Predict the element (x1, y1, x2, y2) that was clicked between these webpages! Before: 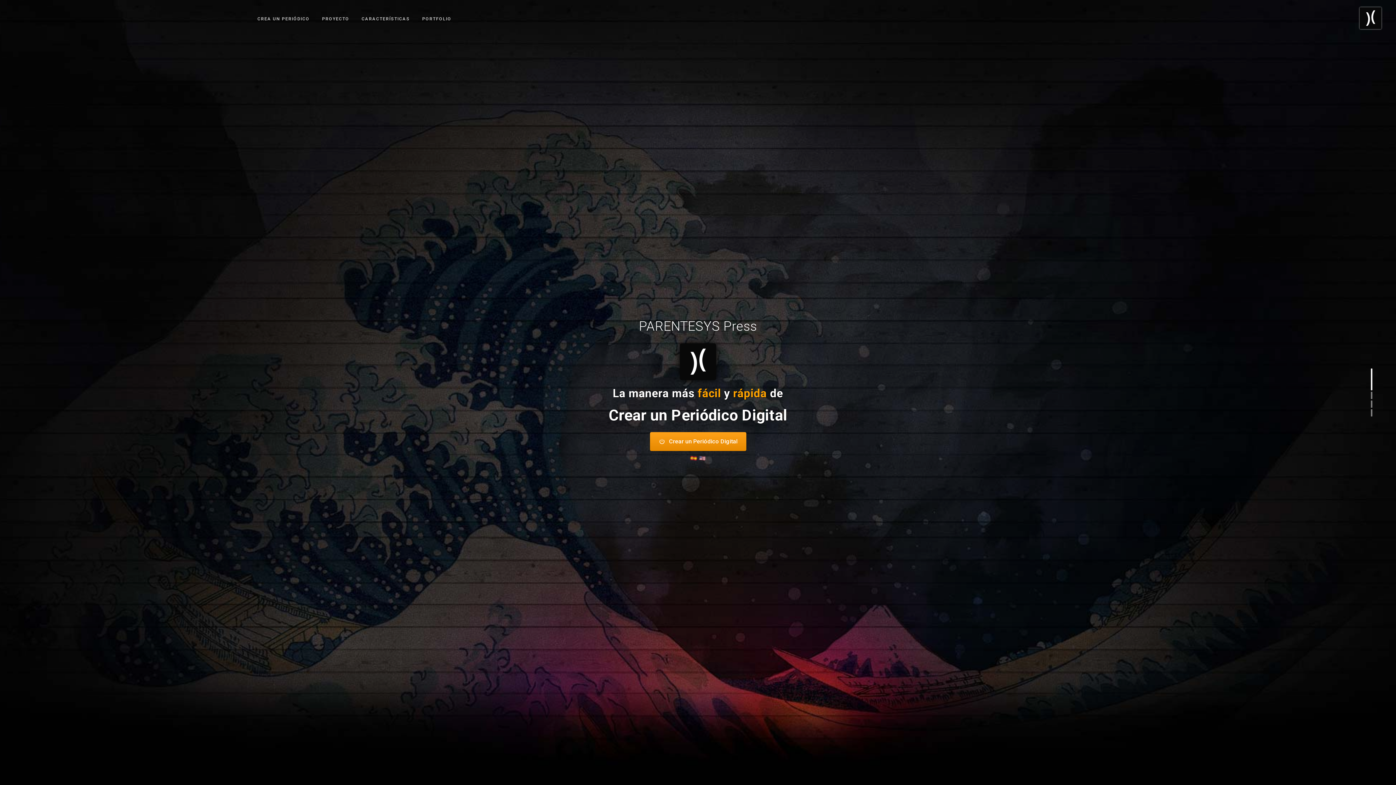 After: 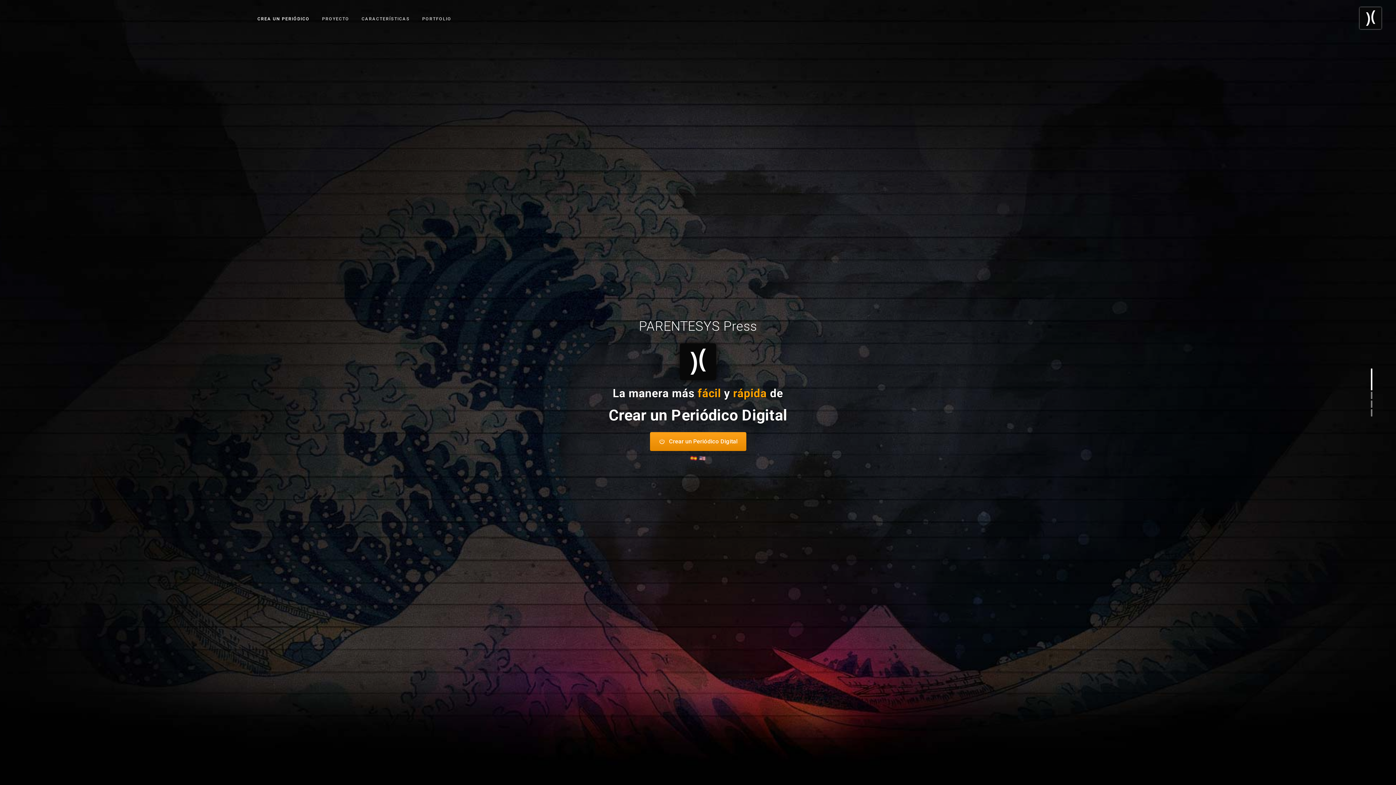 Action: label: CREA UN PERIÓDICO bbox: (255, 16, 312, 21)